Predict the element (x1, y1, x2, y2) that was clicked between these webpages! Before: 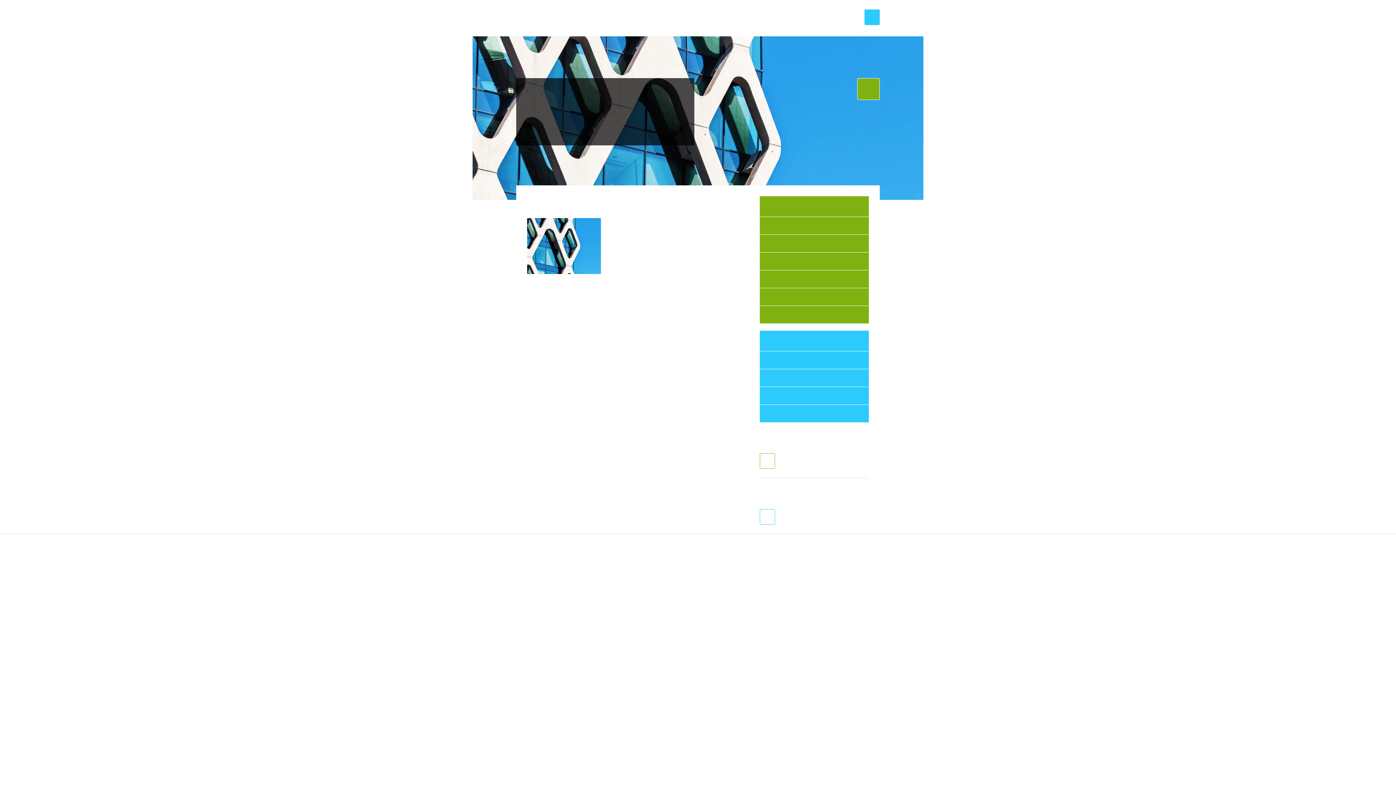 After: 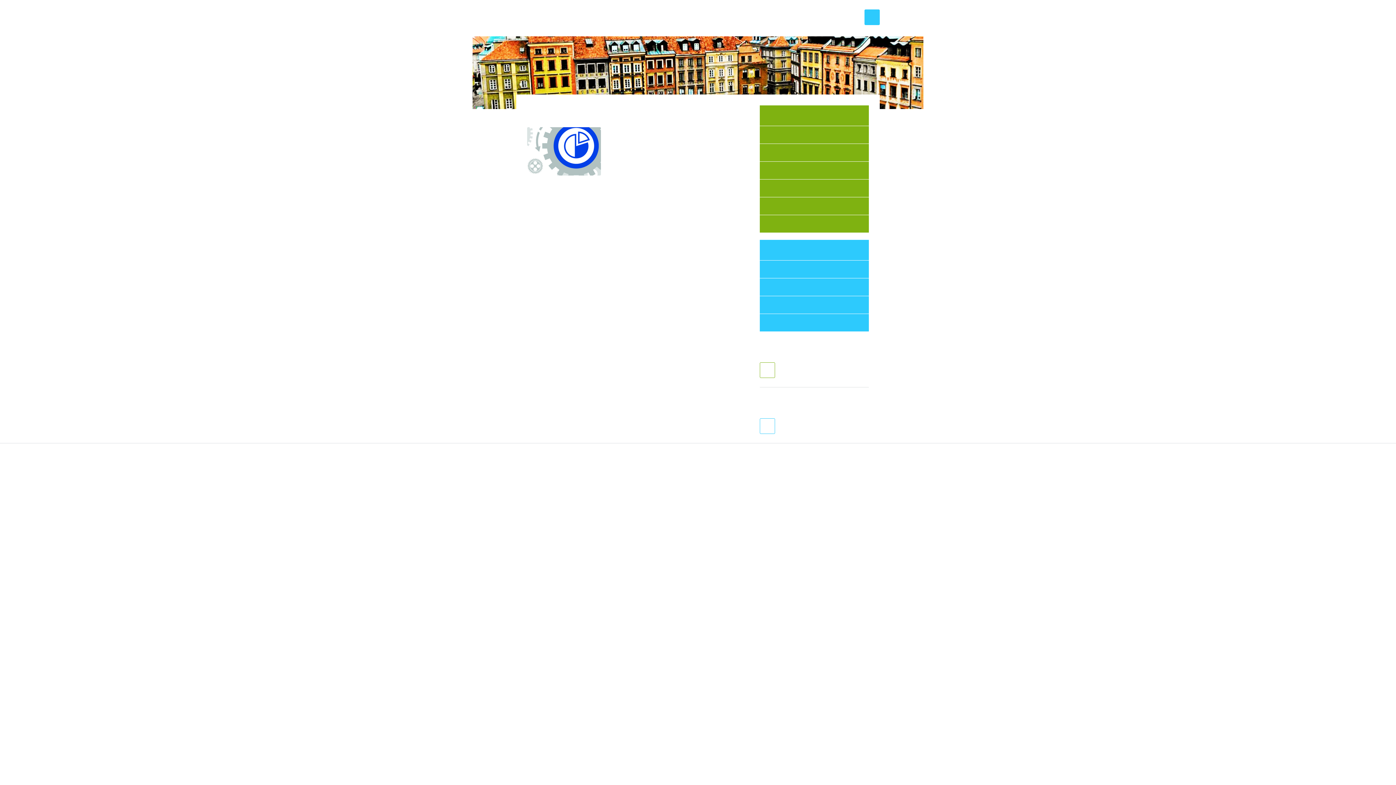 Action: label: Jak zarządzać domeną? bbox: (760, 387, 774, 404)